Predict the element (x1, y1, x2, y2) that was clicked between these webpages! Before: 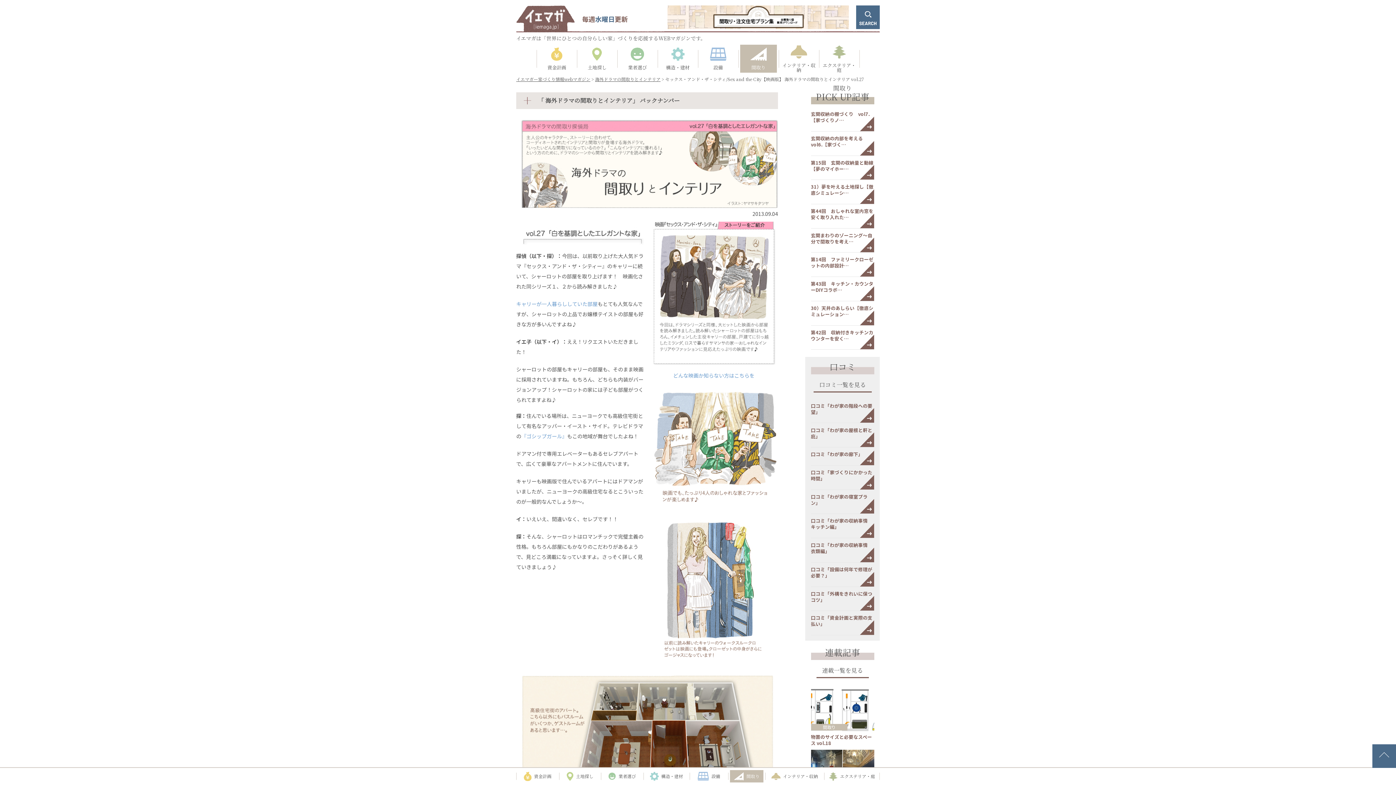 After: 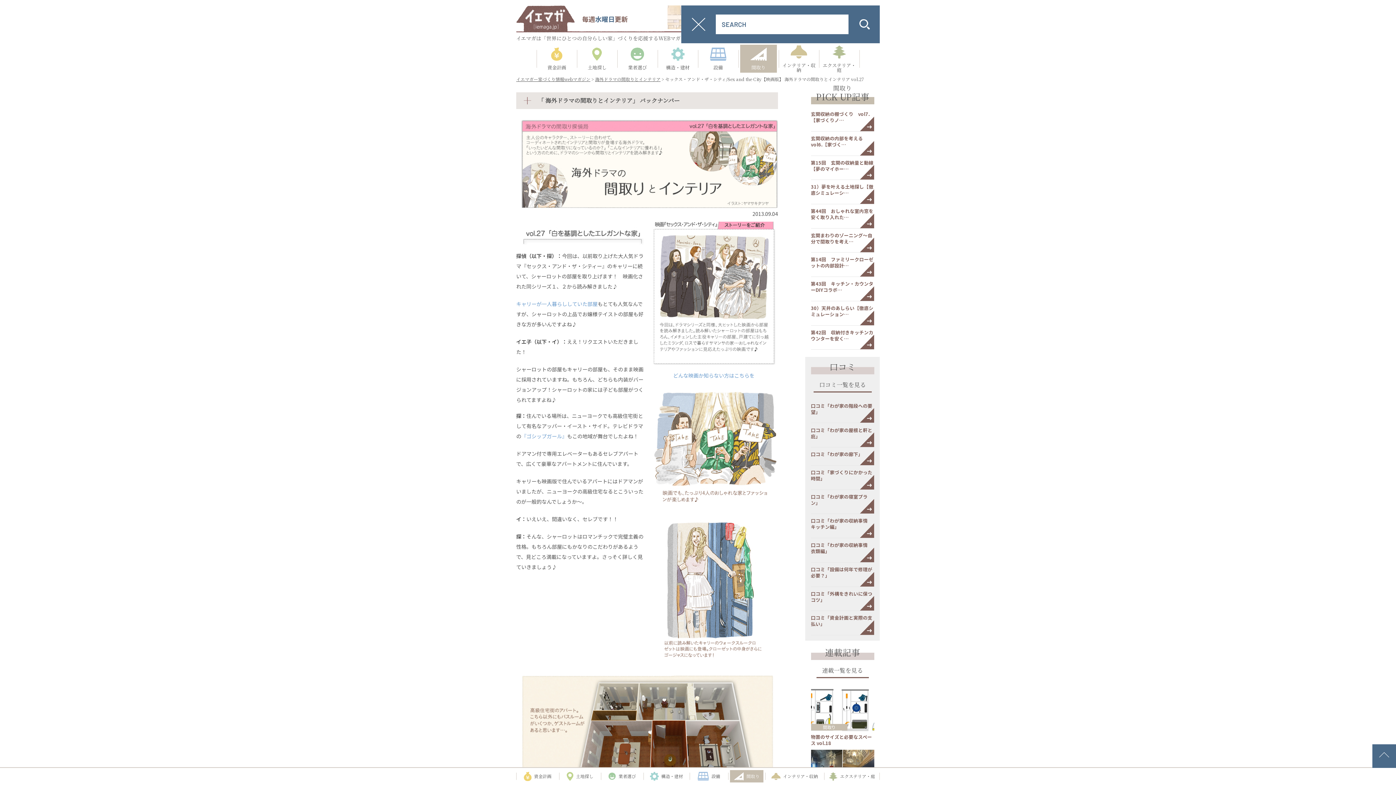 Action: bbox: (856, 5, 880, 29)